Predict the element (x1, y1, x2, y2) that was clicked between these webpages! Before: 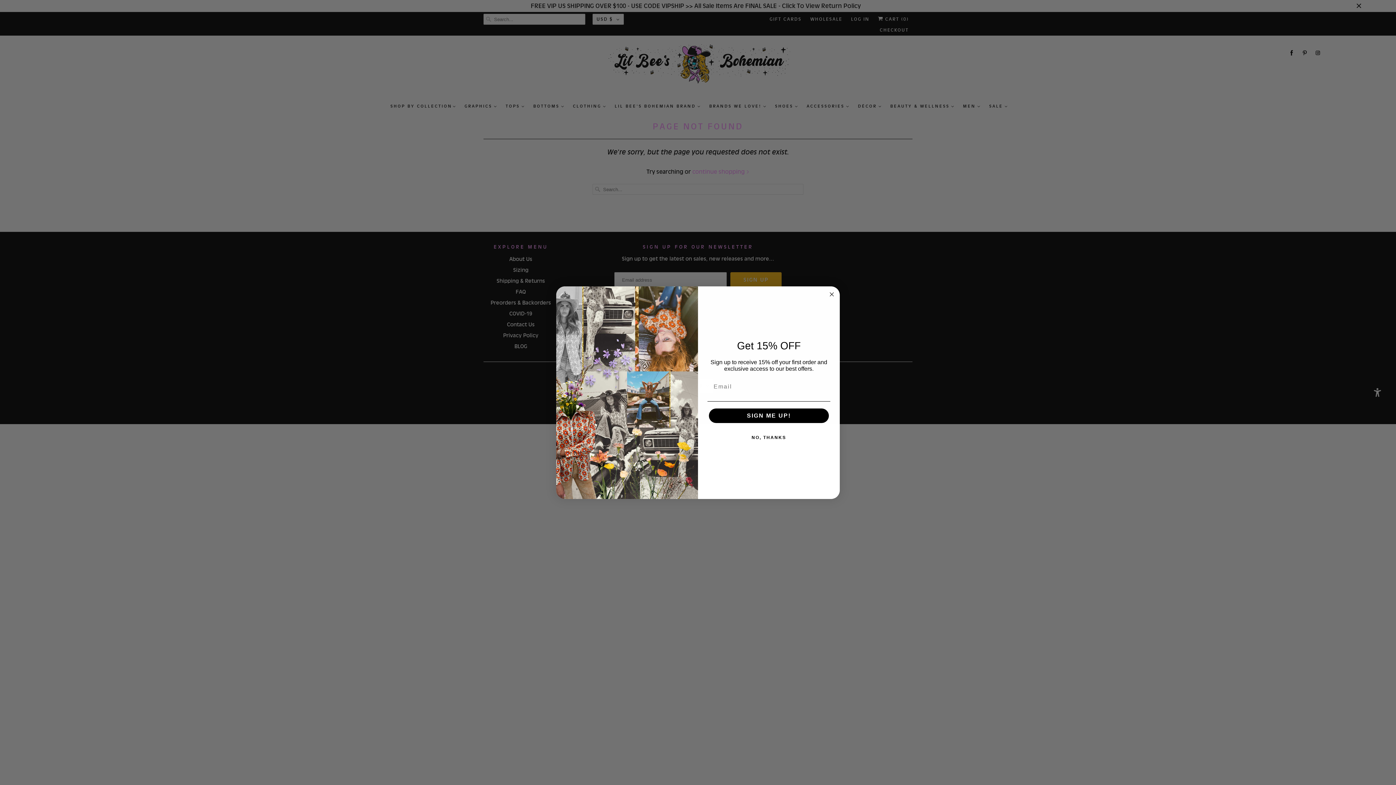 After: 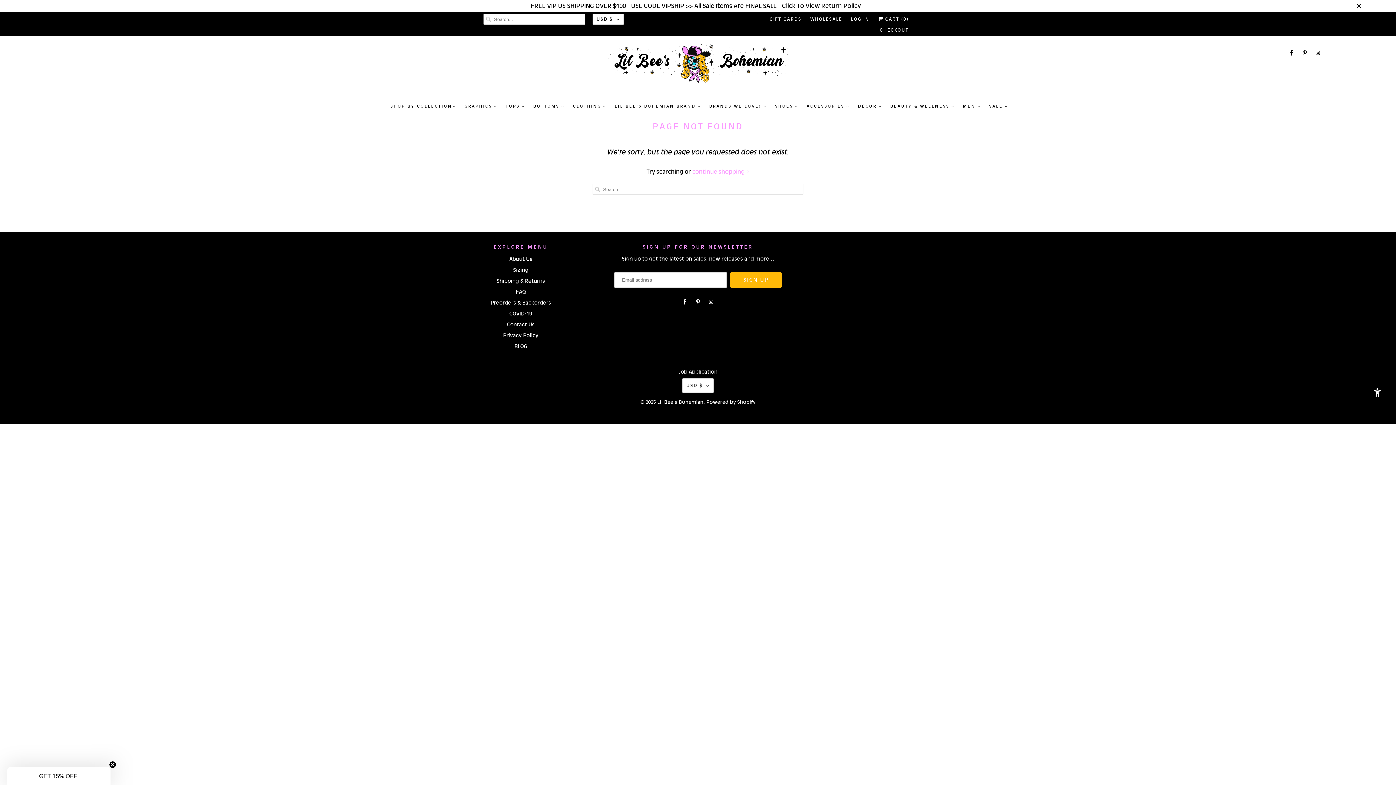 Action: label: NO, THANKS bbox: (707, 430, 830, 445)